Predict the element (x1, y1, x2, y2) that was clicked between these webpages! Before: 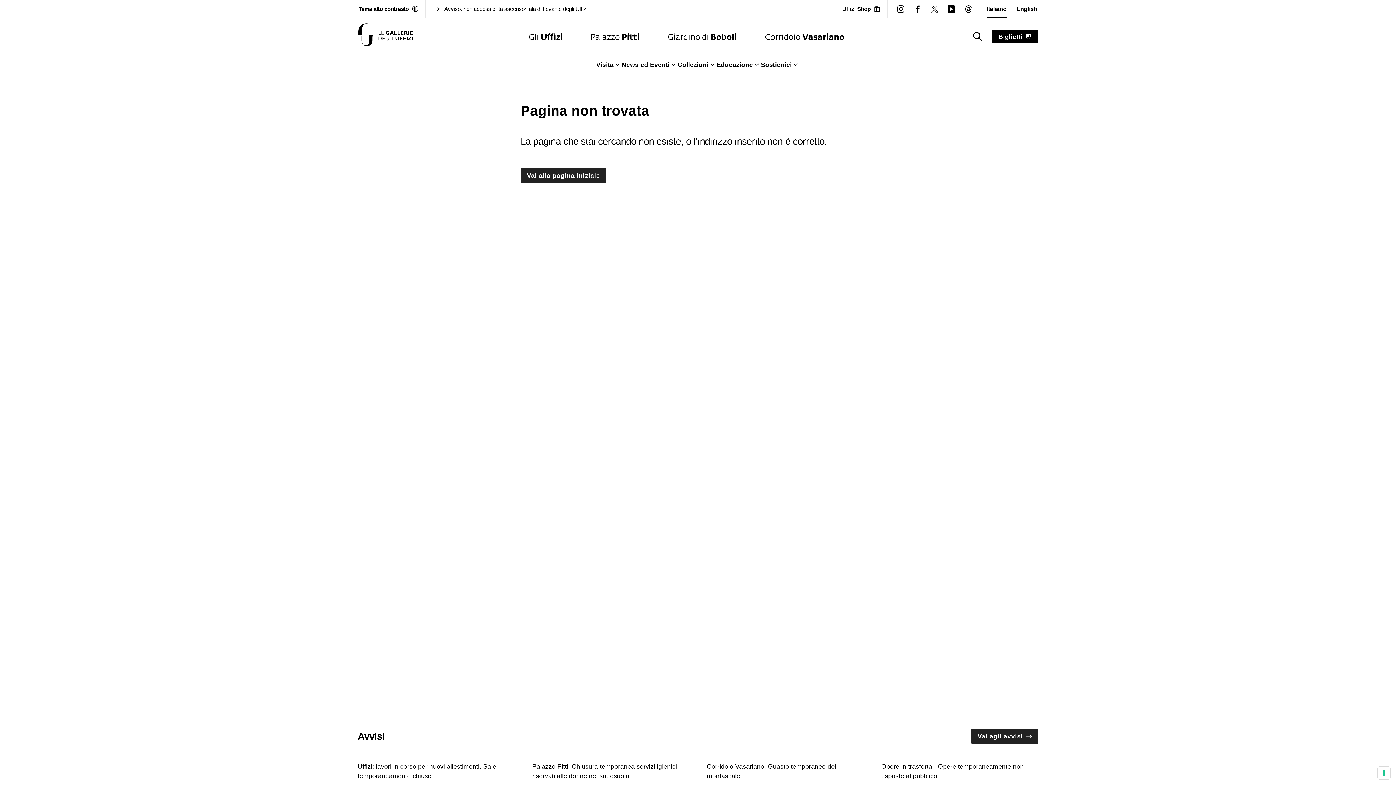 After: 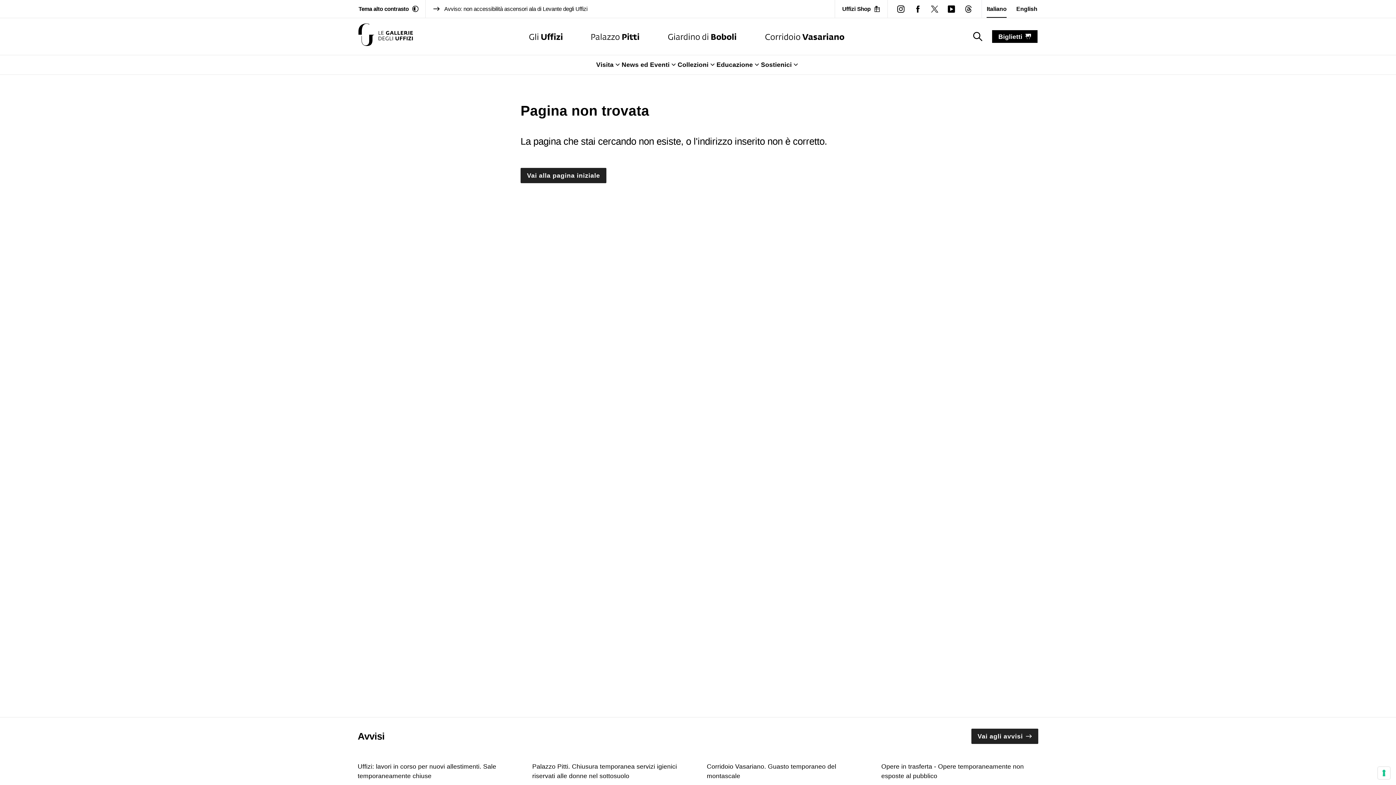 Action: label: twitter (Apre in un'altra finestra) bbox: (926, 0, 943, 17)